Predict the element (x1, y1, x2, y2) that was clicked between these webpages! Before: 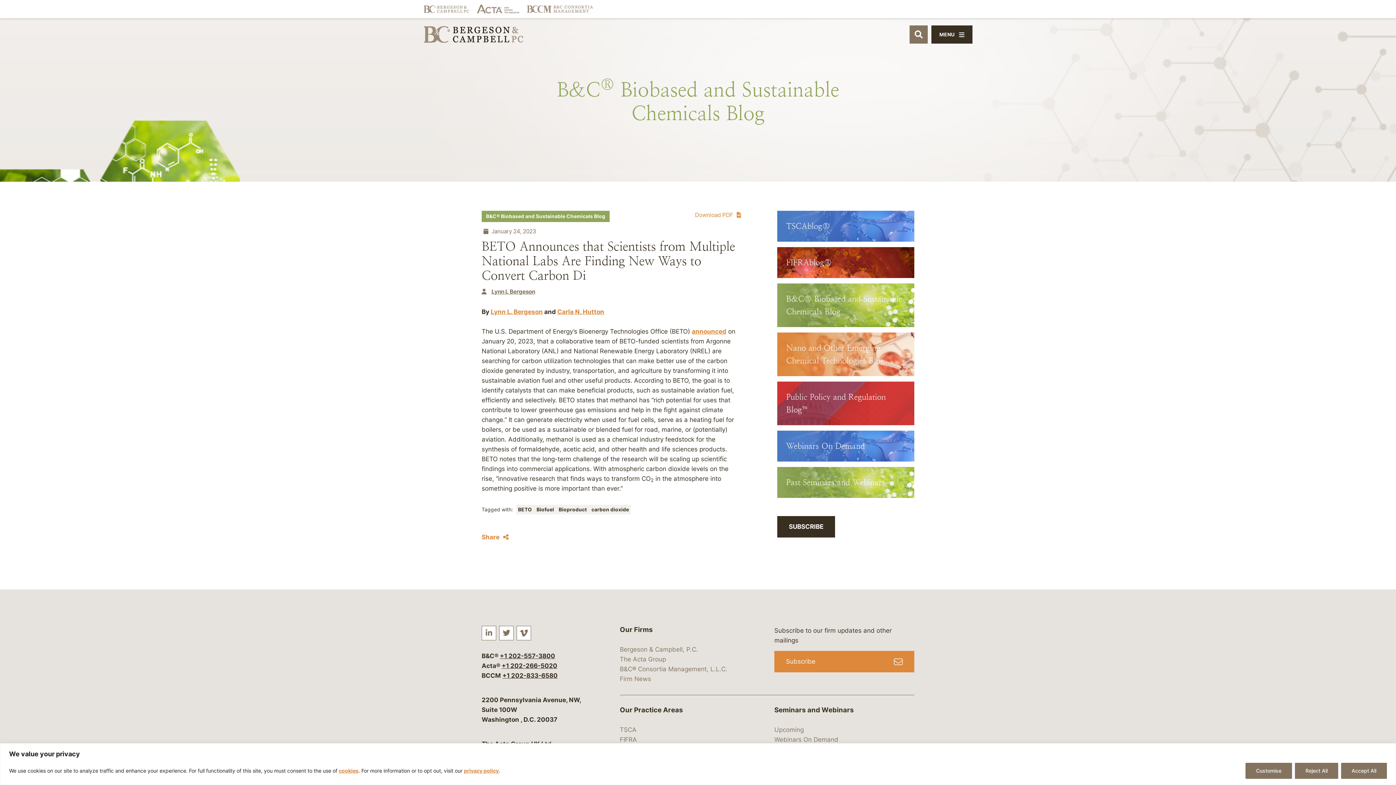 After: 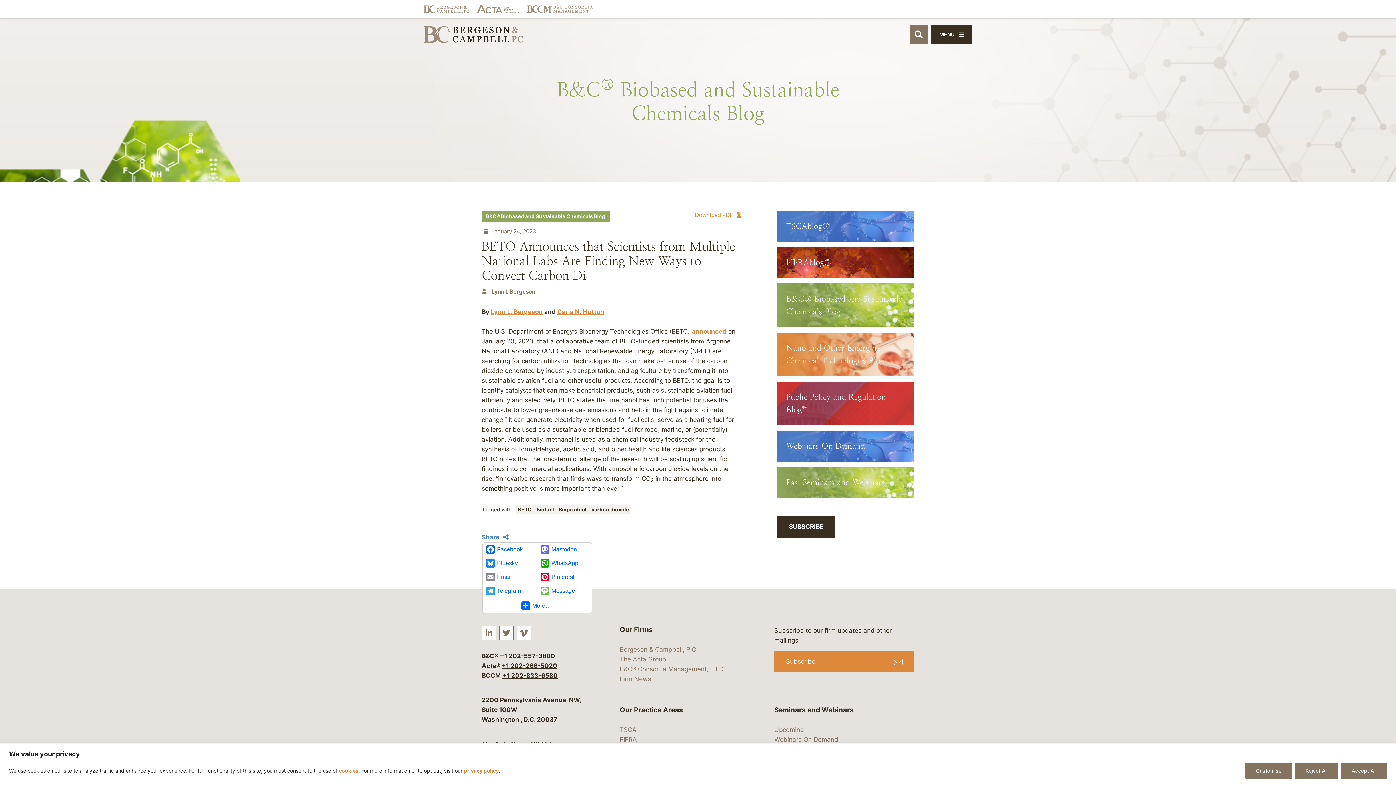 Action: bbox: (481, 532, 508, 542) label: Share